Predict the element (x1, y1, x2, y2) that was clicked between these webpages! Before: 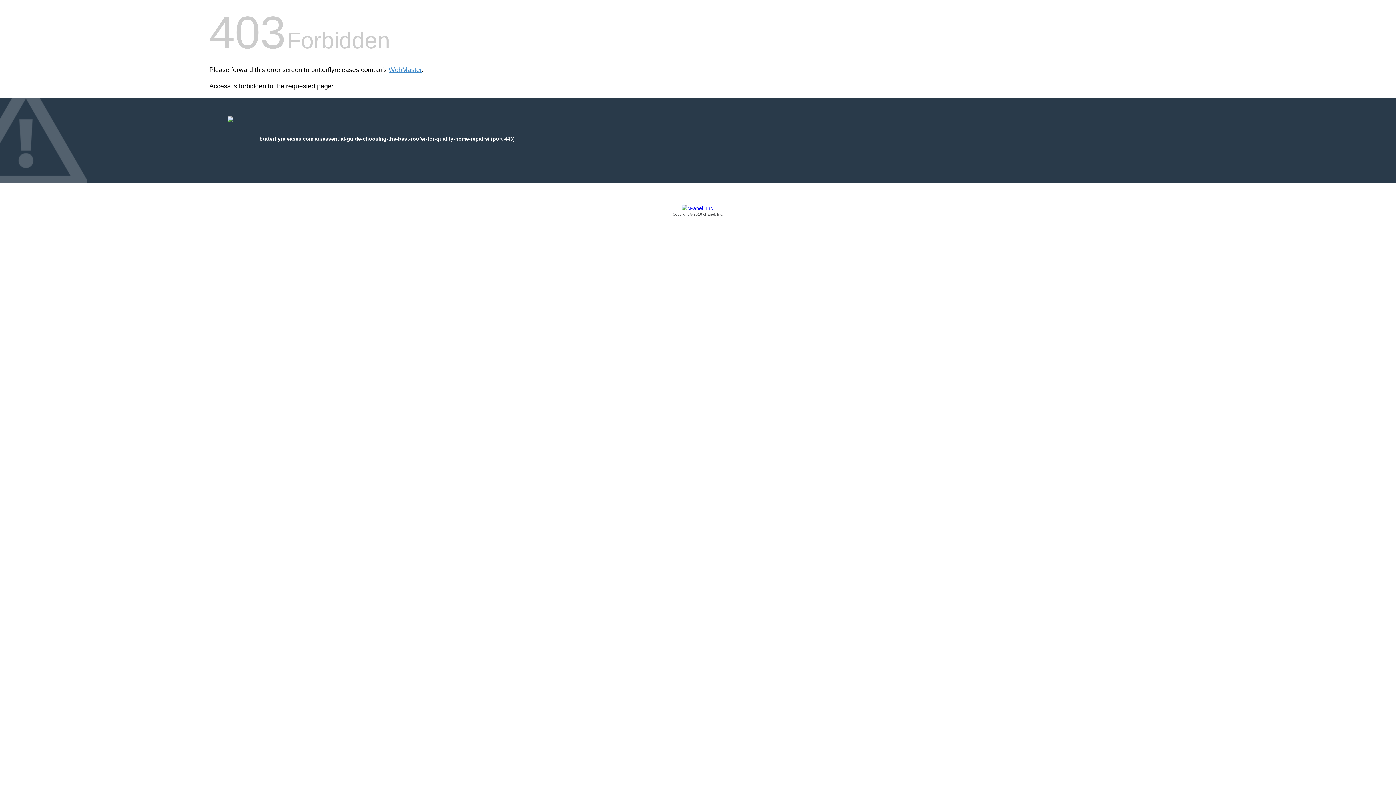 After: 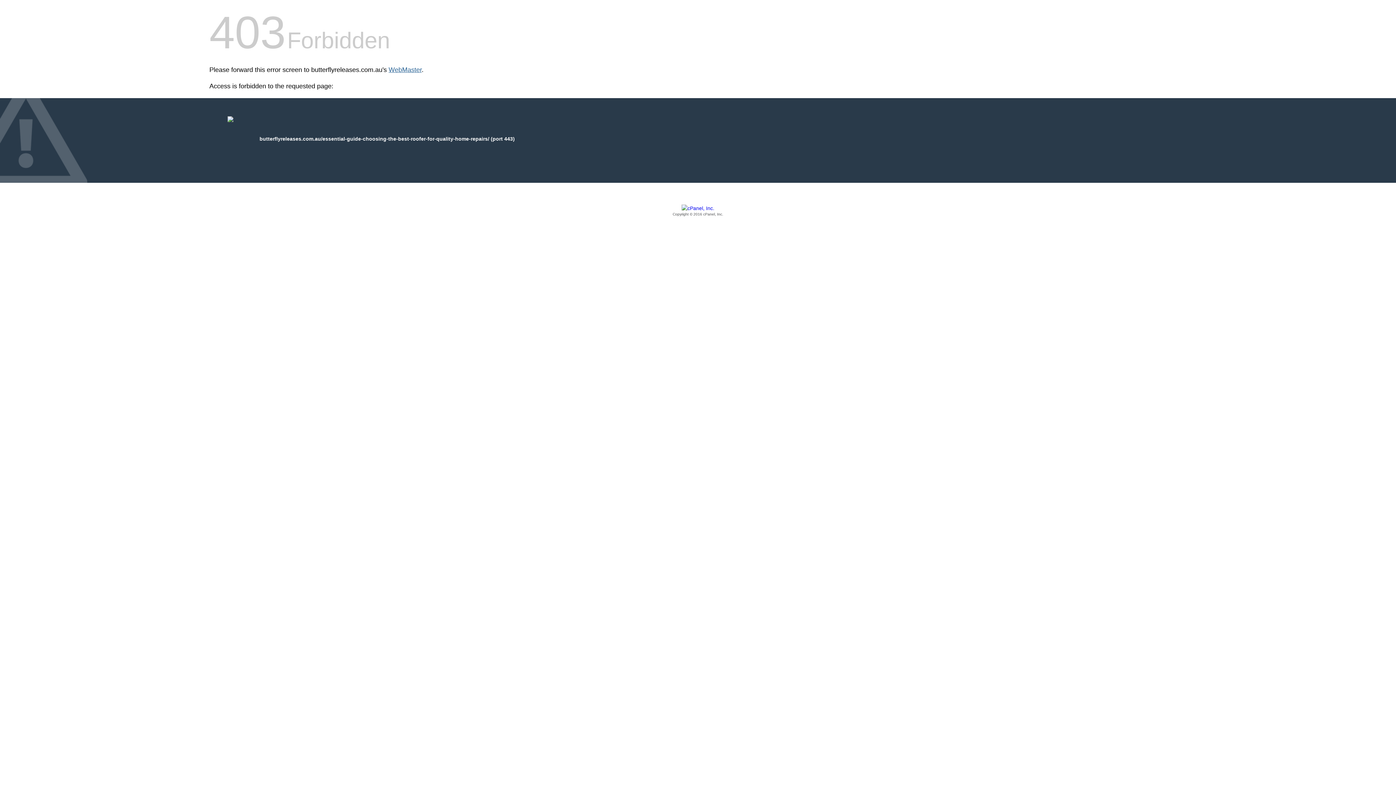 Action: label: WebMaster bbox: (388, 66, 421, 73)